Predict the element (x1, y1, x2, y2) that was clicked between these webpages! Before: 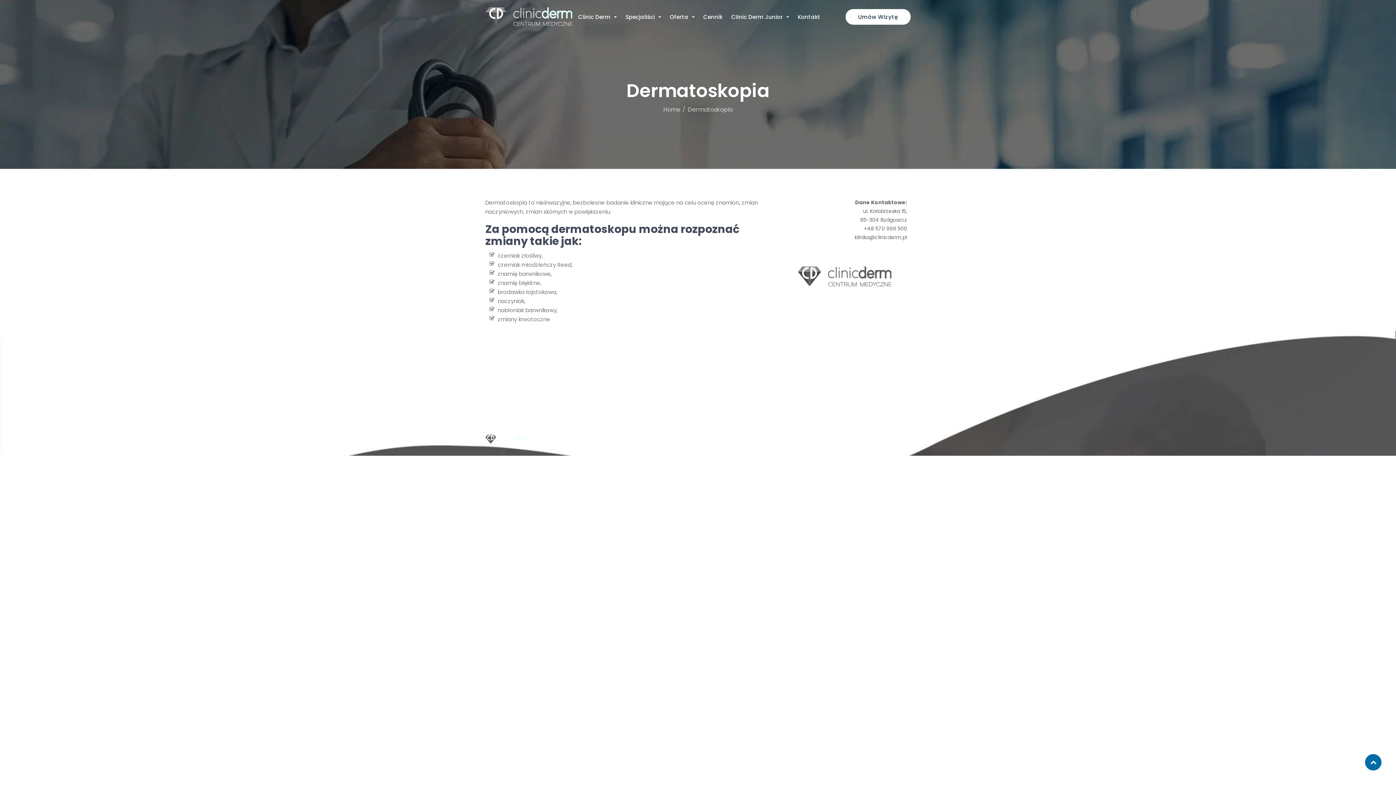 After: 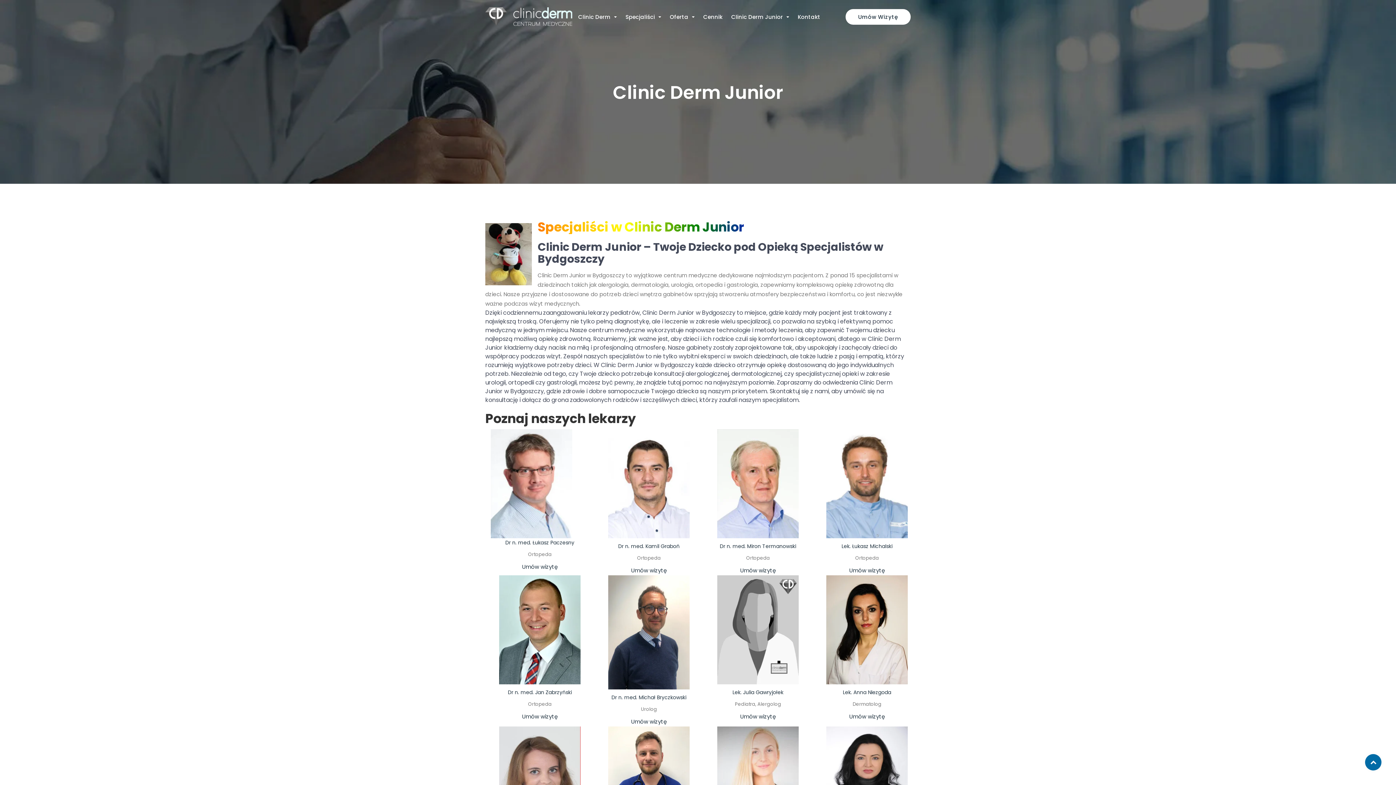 Action: bbox: (727, 12, 792, 21) label: Clinic Derm Junior